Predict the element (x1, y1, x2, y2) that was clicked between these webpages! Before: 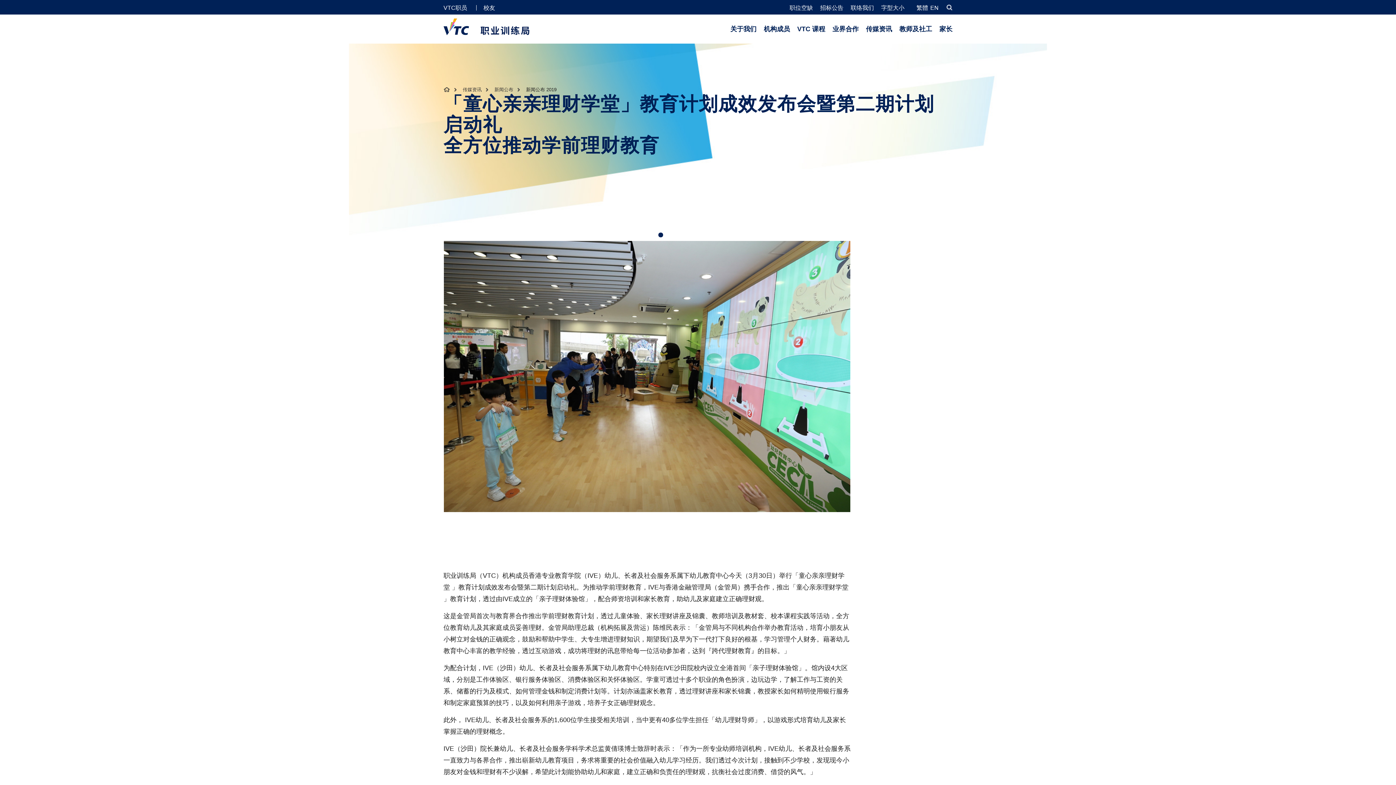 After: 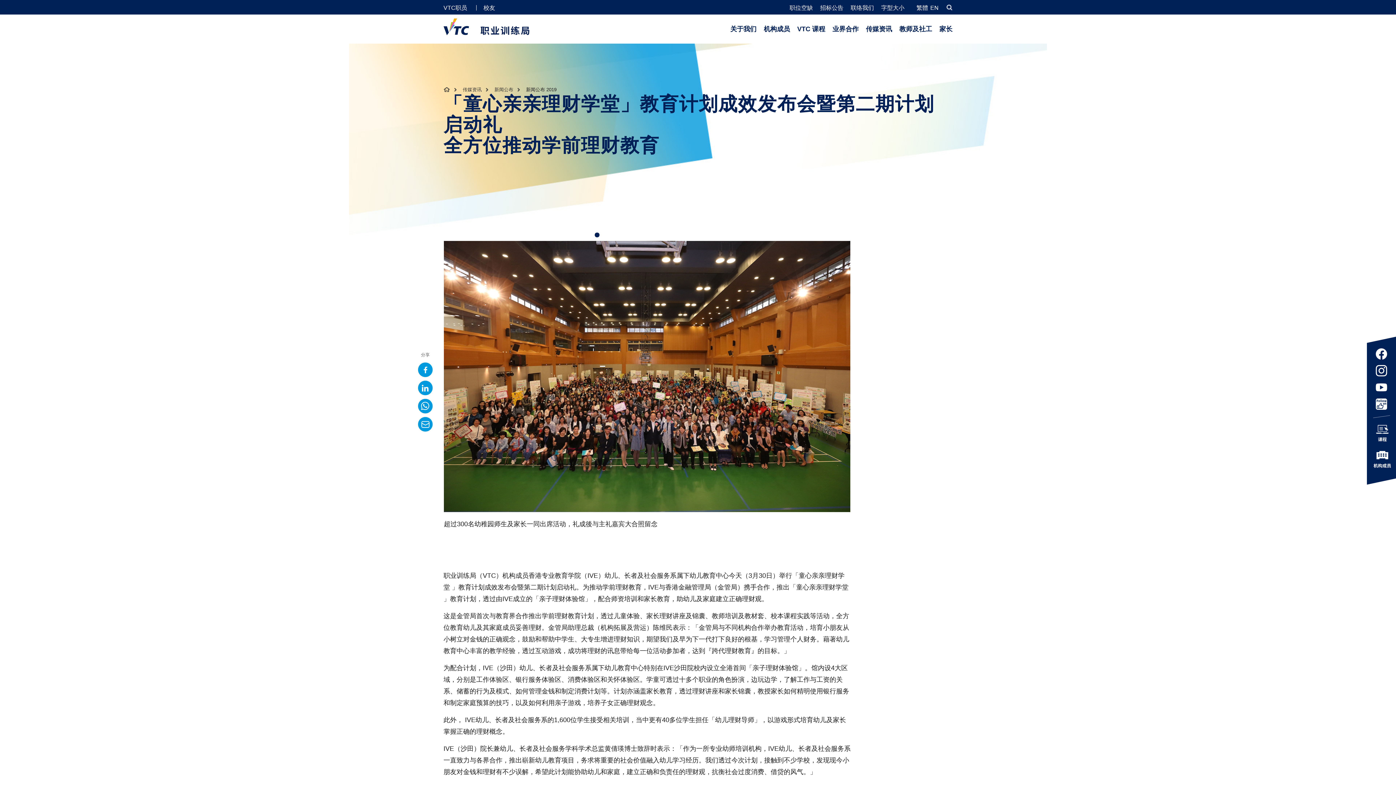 Action: bbox: (840, 232, 845, 237) label: Autoplay pause